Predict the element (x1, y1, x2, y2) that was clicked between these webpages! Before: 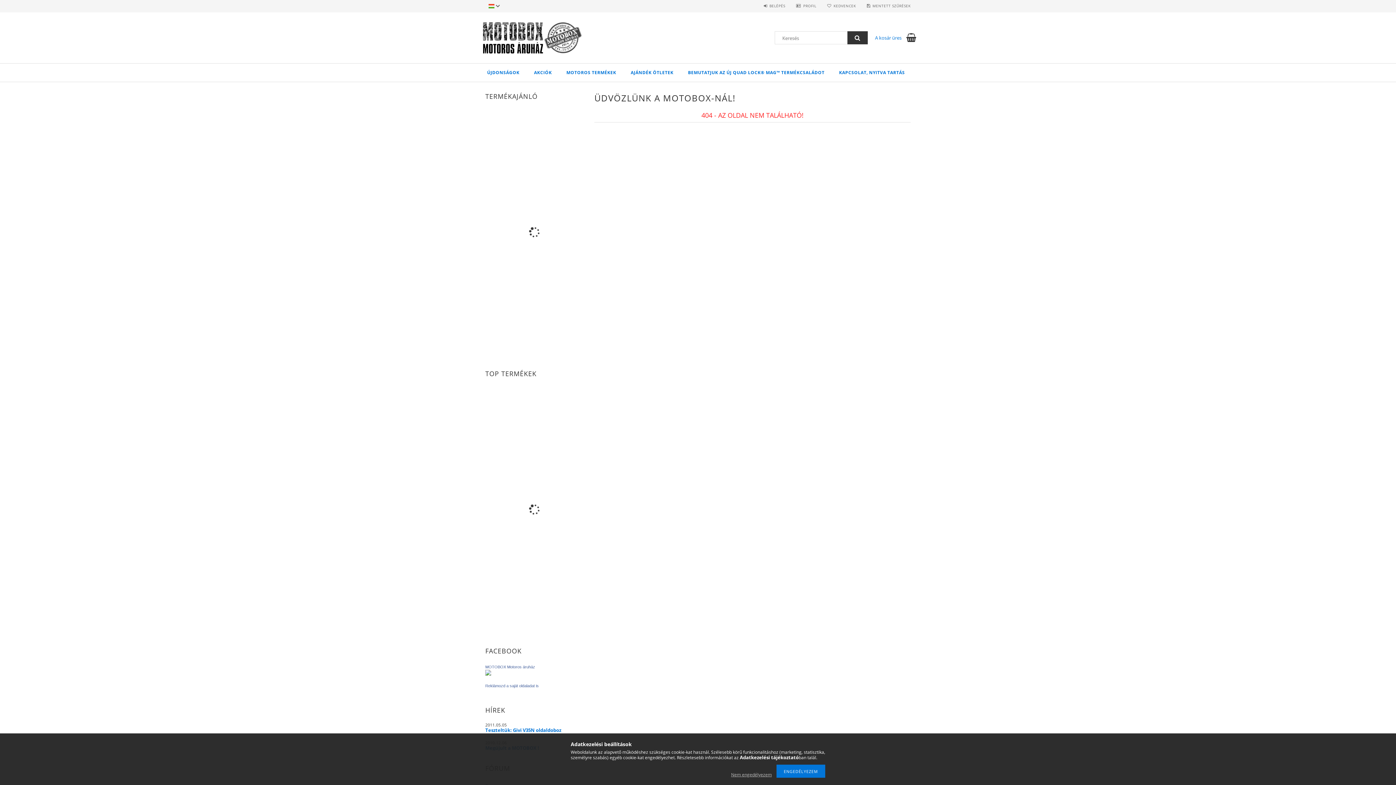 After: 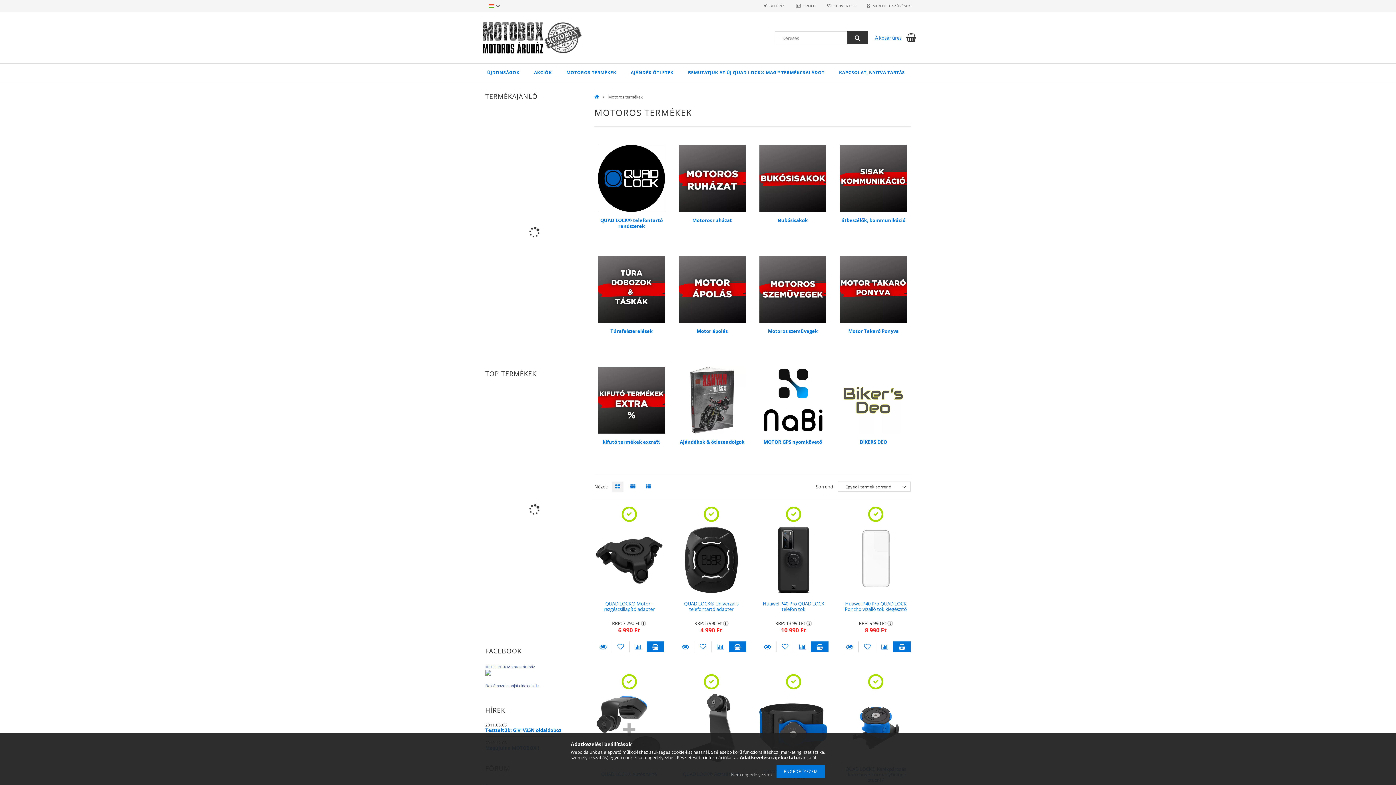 Action: bbox: (559, 63, 623, 81) label: MOTOROS TERMÉKEK